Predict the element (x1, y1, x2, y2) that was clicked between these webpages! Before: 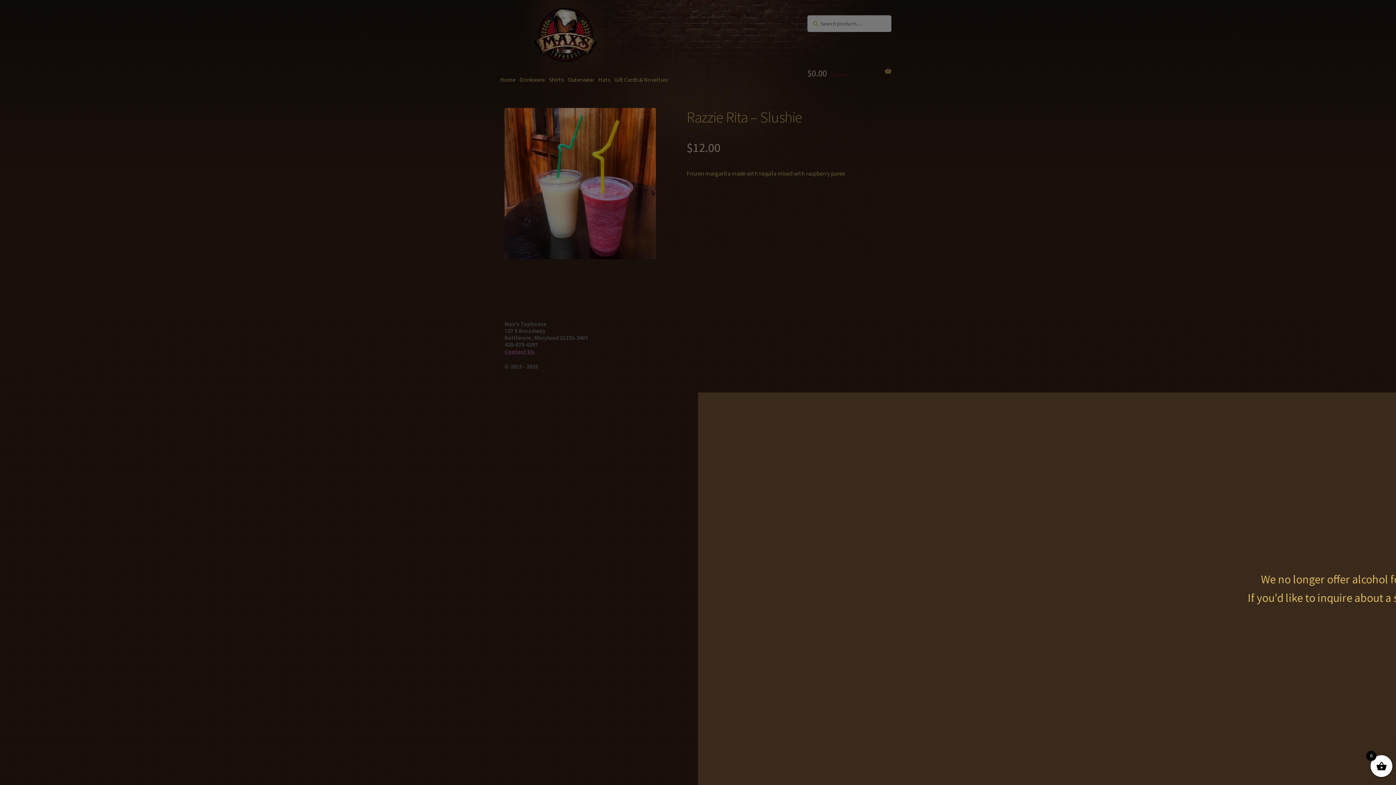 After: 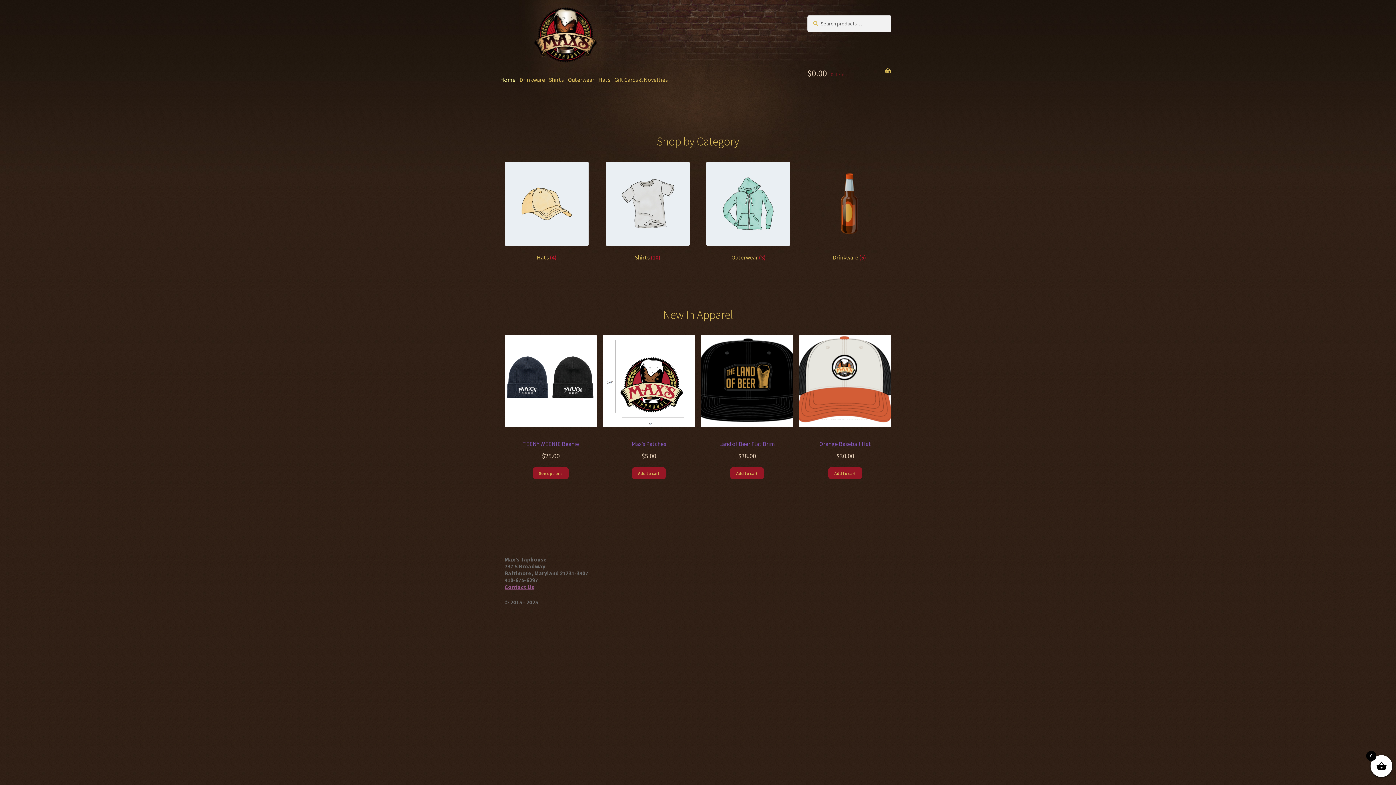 Action: label: The Max's Store bbox: (504, 14, 579, 29)